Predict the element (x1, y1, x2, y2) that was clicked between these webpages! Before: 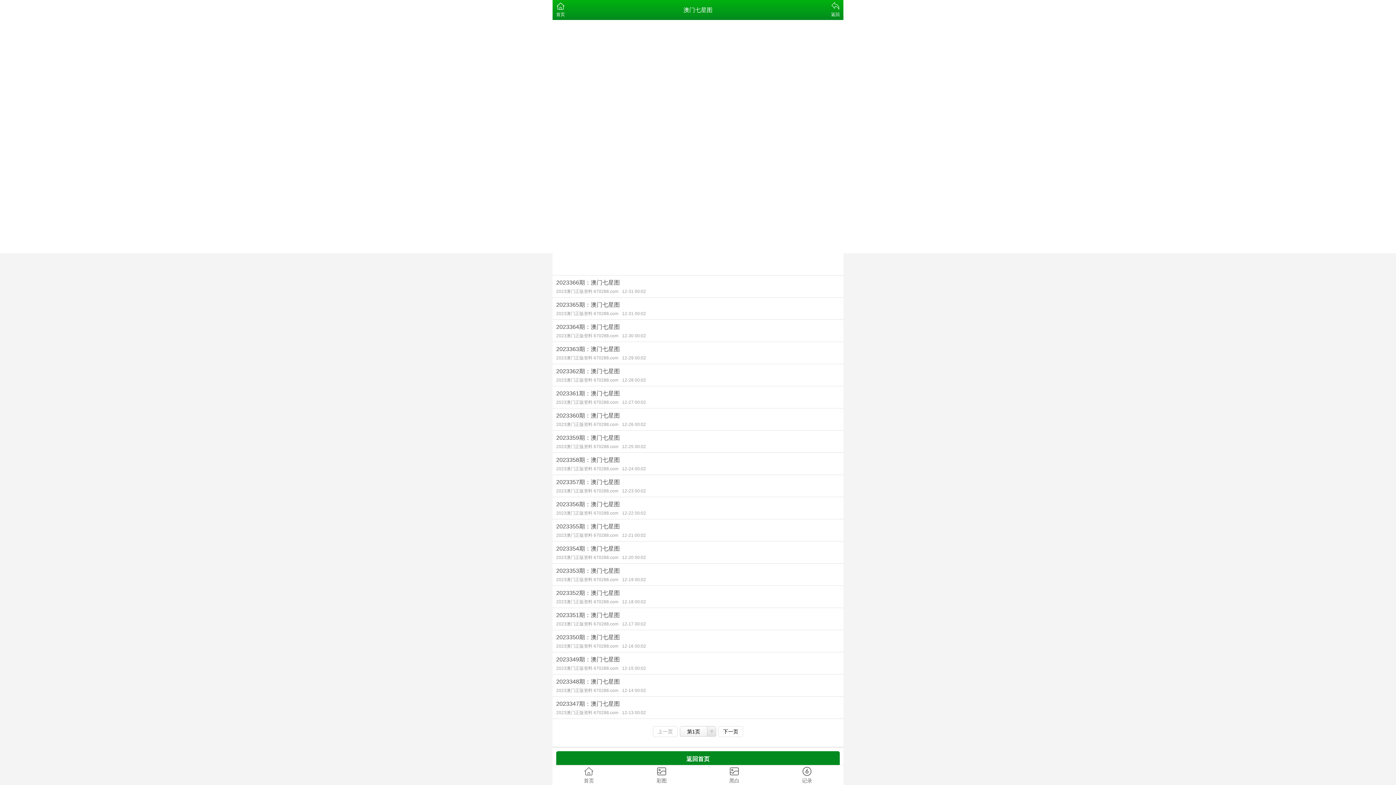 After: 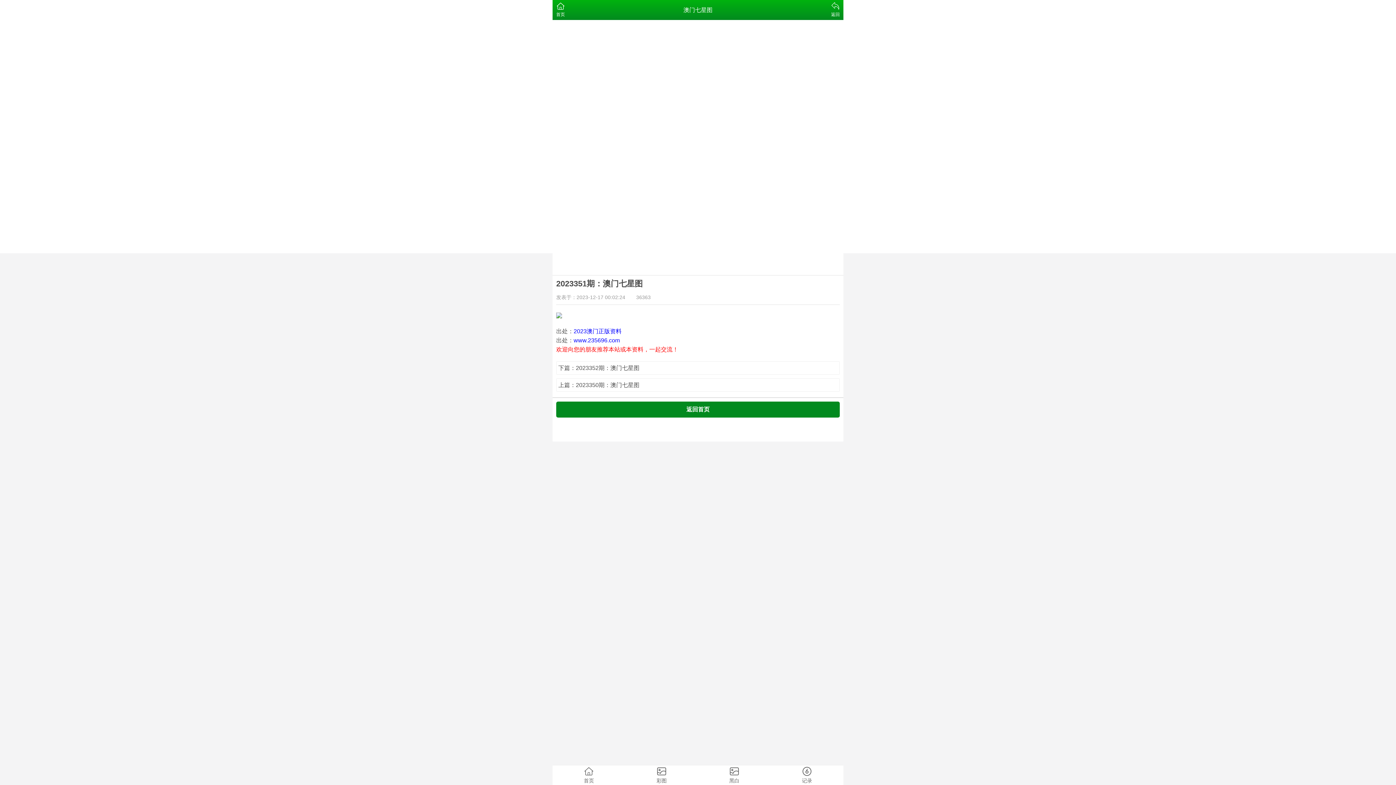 Action: label: 2023351期：澳门七星图
2023澳门正版资料 670288.com12-17 00:02 bbox: (552, 608, 843, 630)